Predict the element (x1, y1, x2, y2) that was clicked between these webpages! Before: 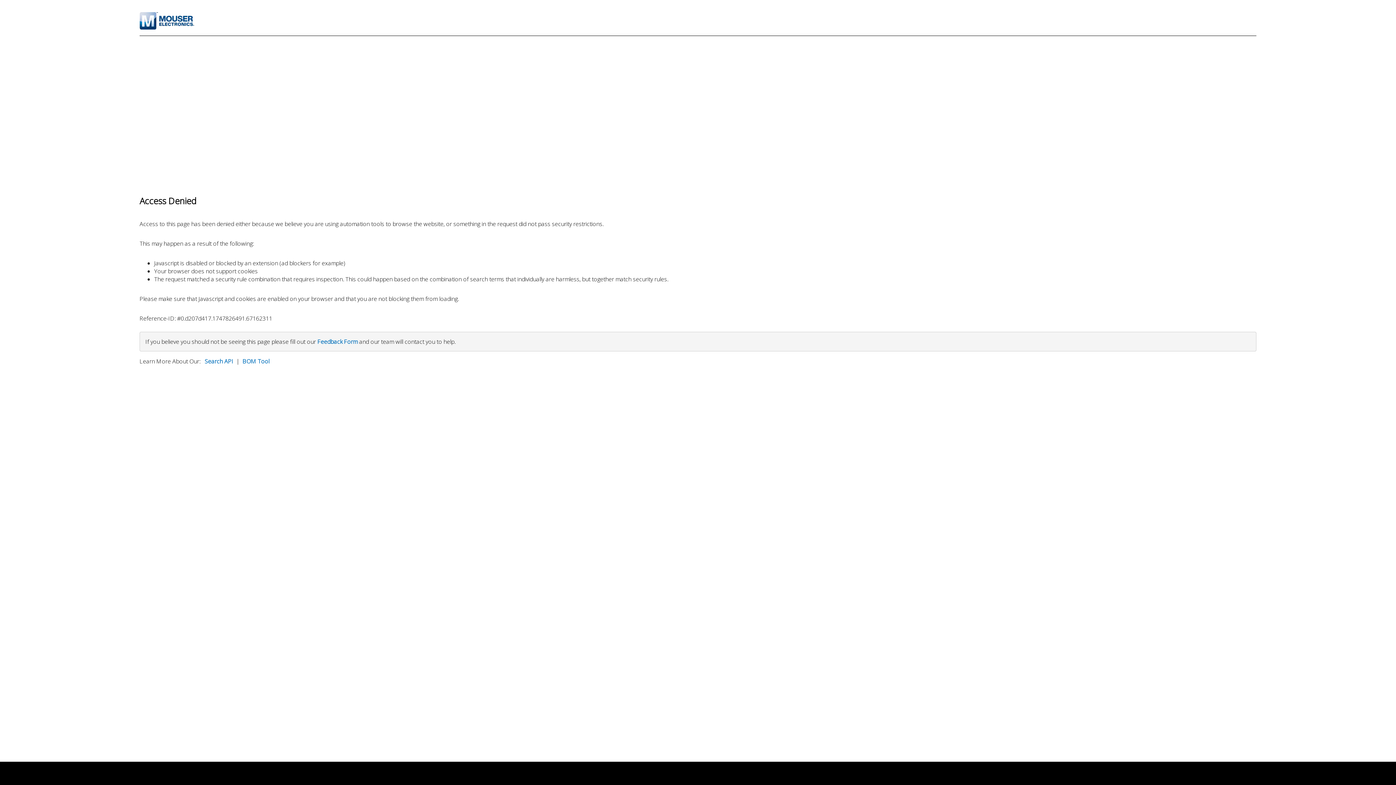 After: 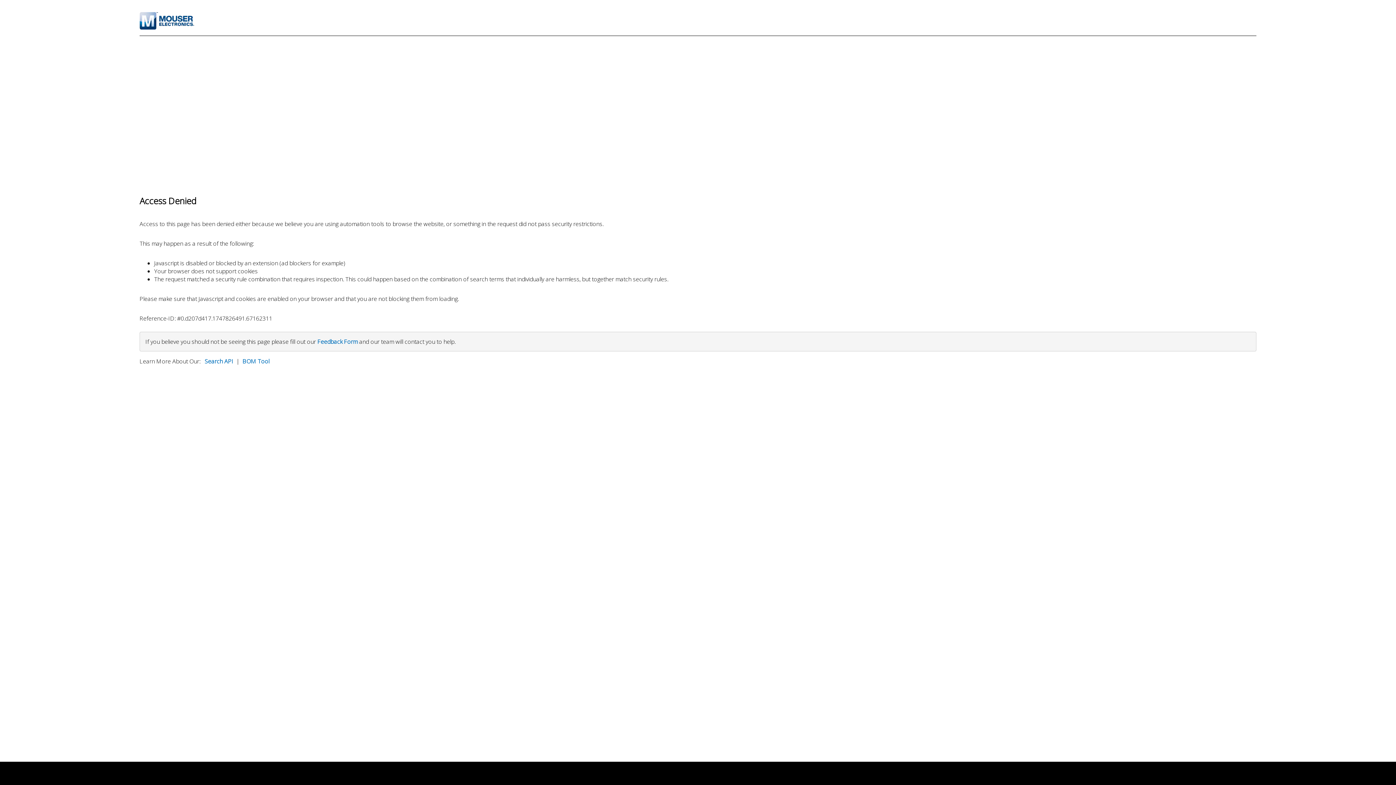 Action: label: BOM Tool bbox: (242, 357, 269, 365)